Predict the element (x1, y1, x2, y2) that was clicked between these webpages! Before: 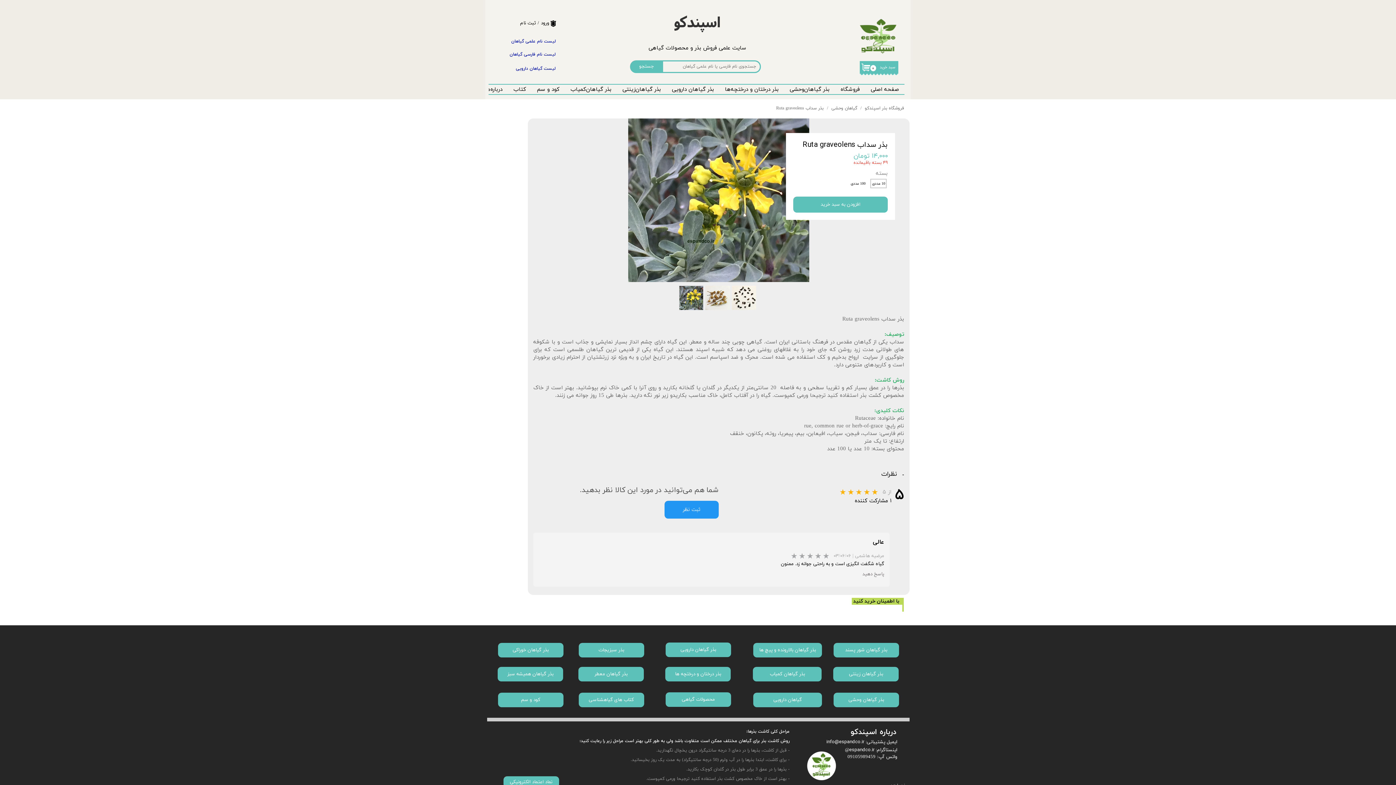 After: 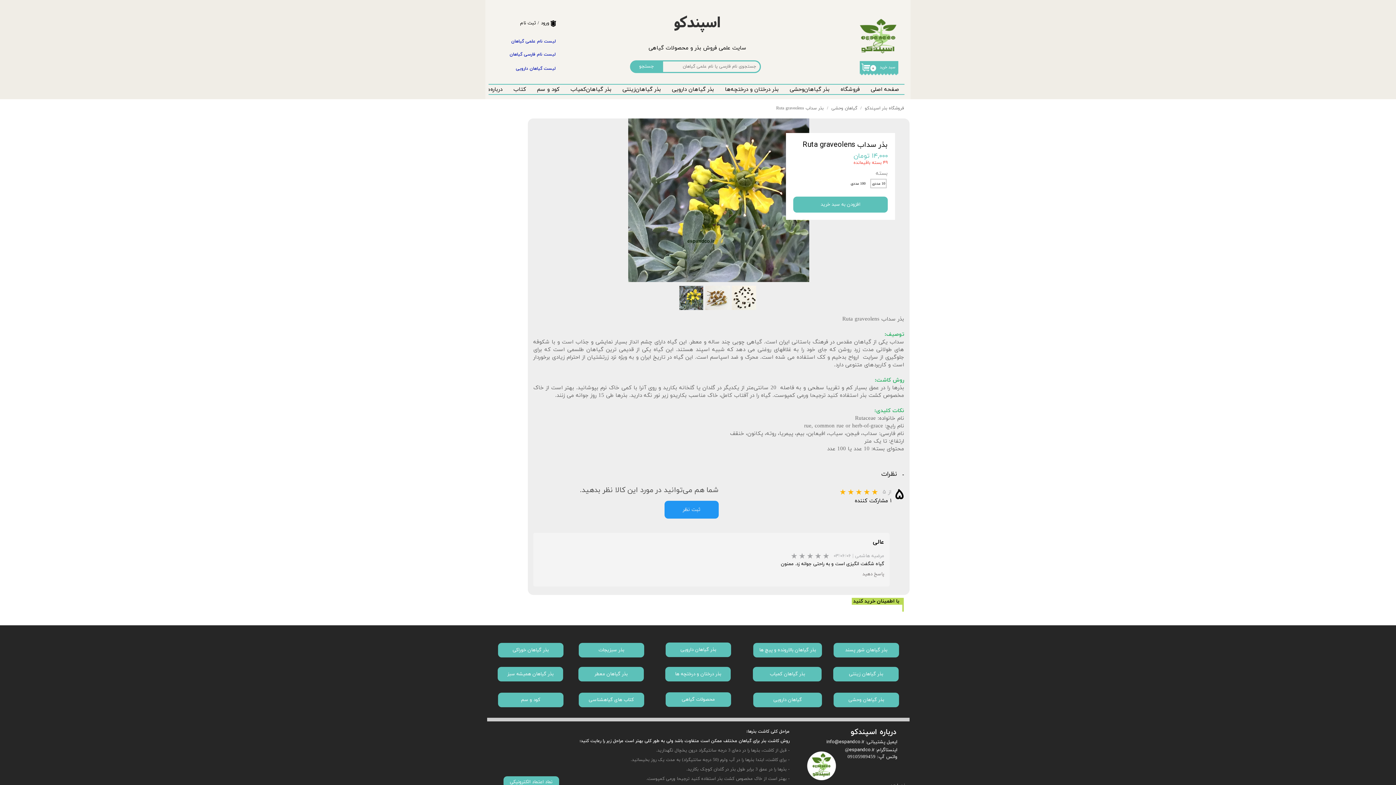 Action: label: لیست گیاهان دارویی bbox: (515, 65, 555, 71)